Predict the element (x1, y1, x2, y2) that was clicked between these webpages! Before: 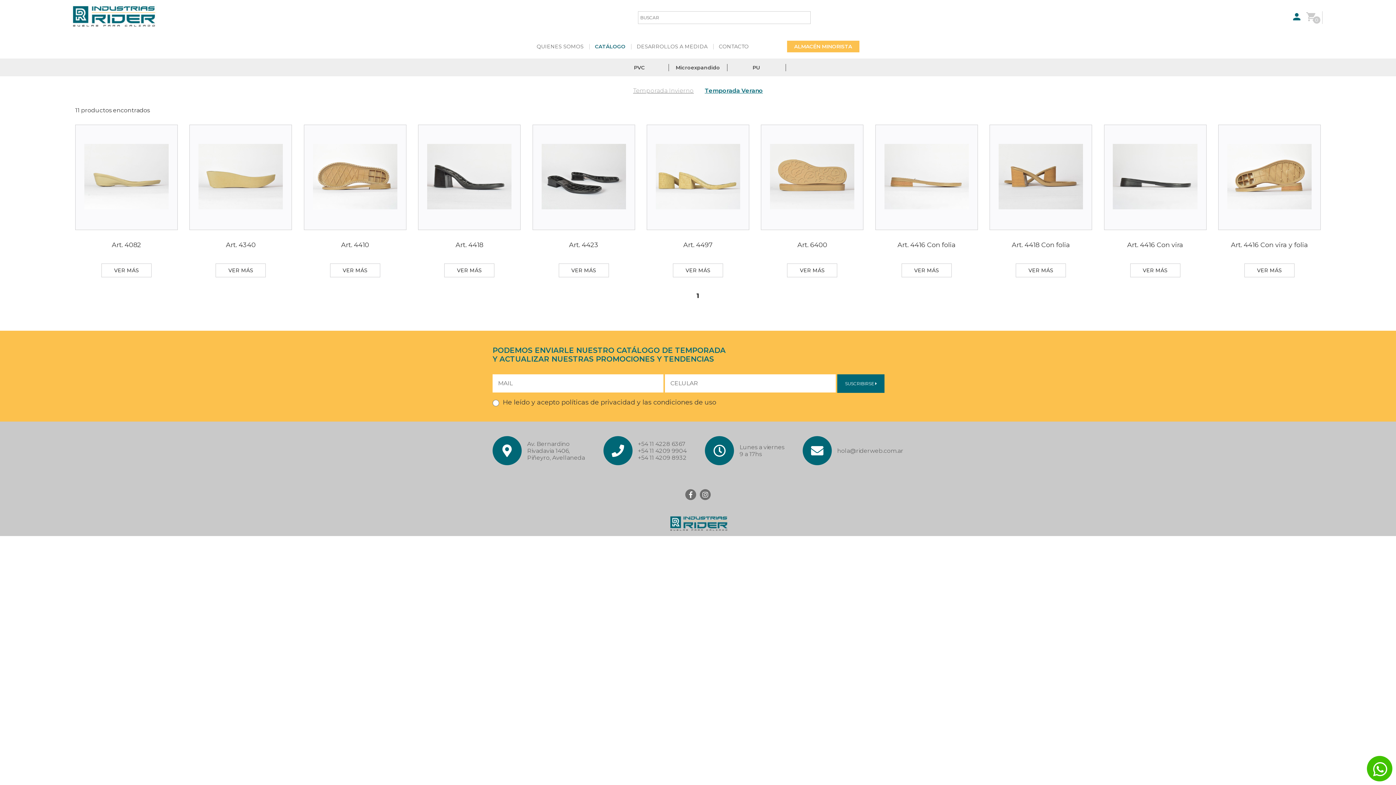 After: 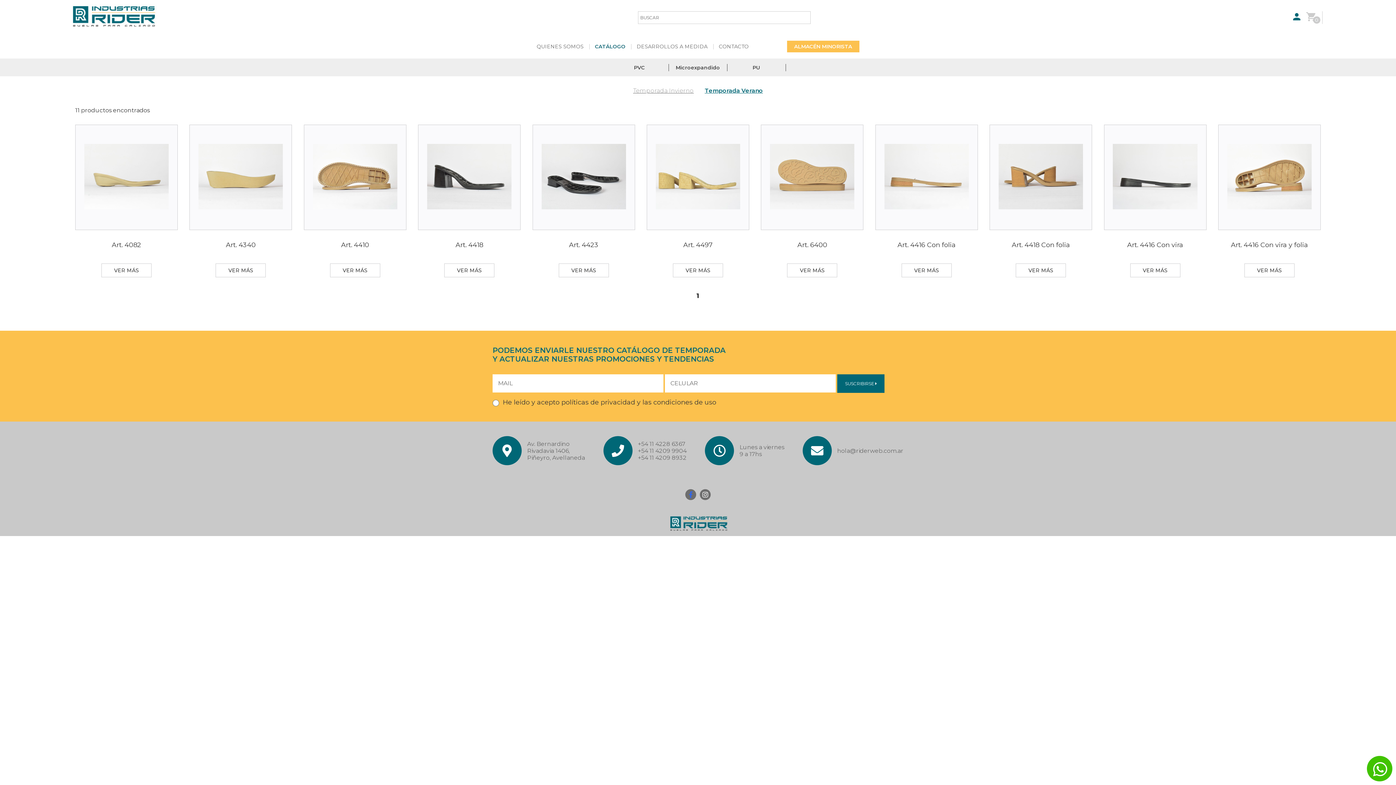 Action: bbox: (683, 489, 698, 500)